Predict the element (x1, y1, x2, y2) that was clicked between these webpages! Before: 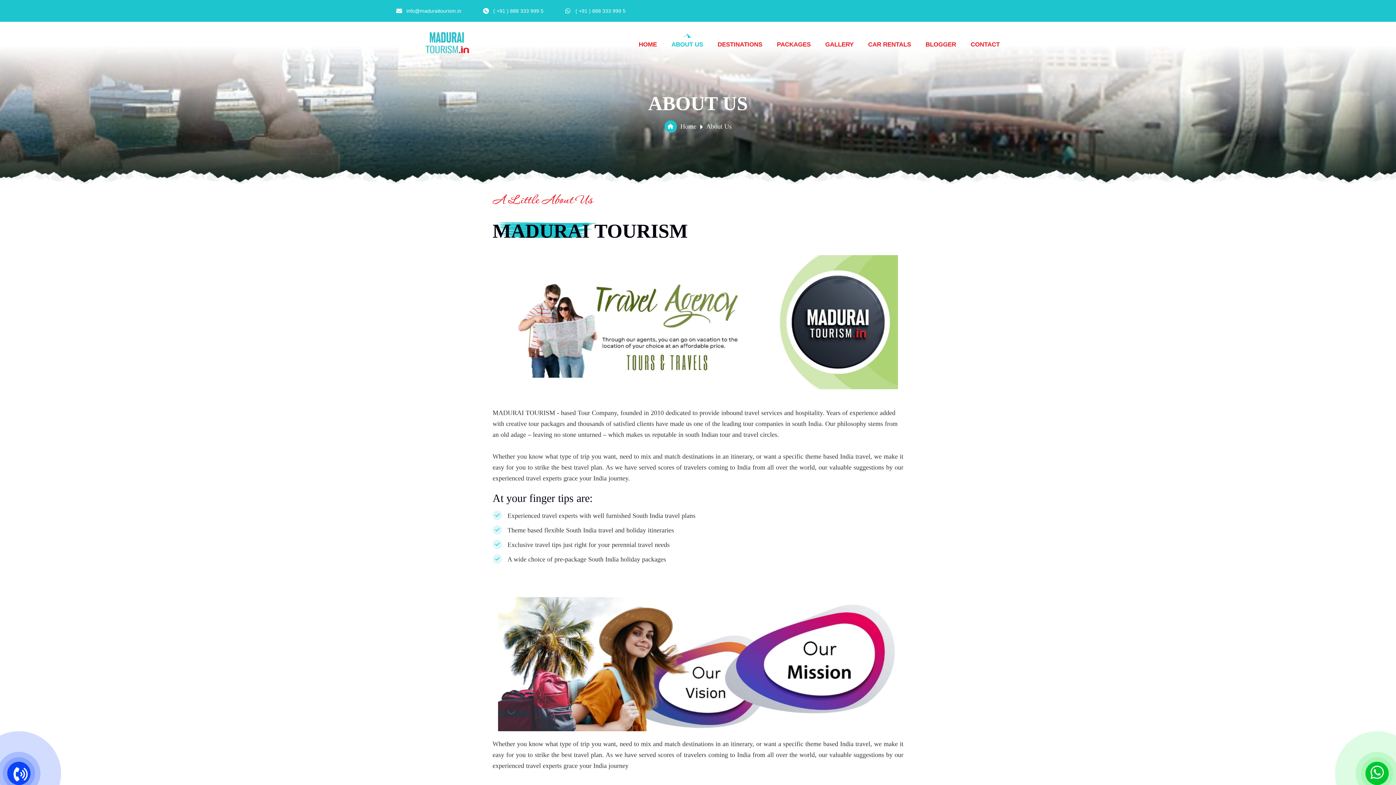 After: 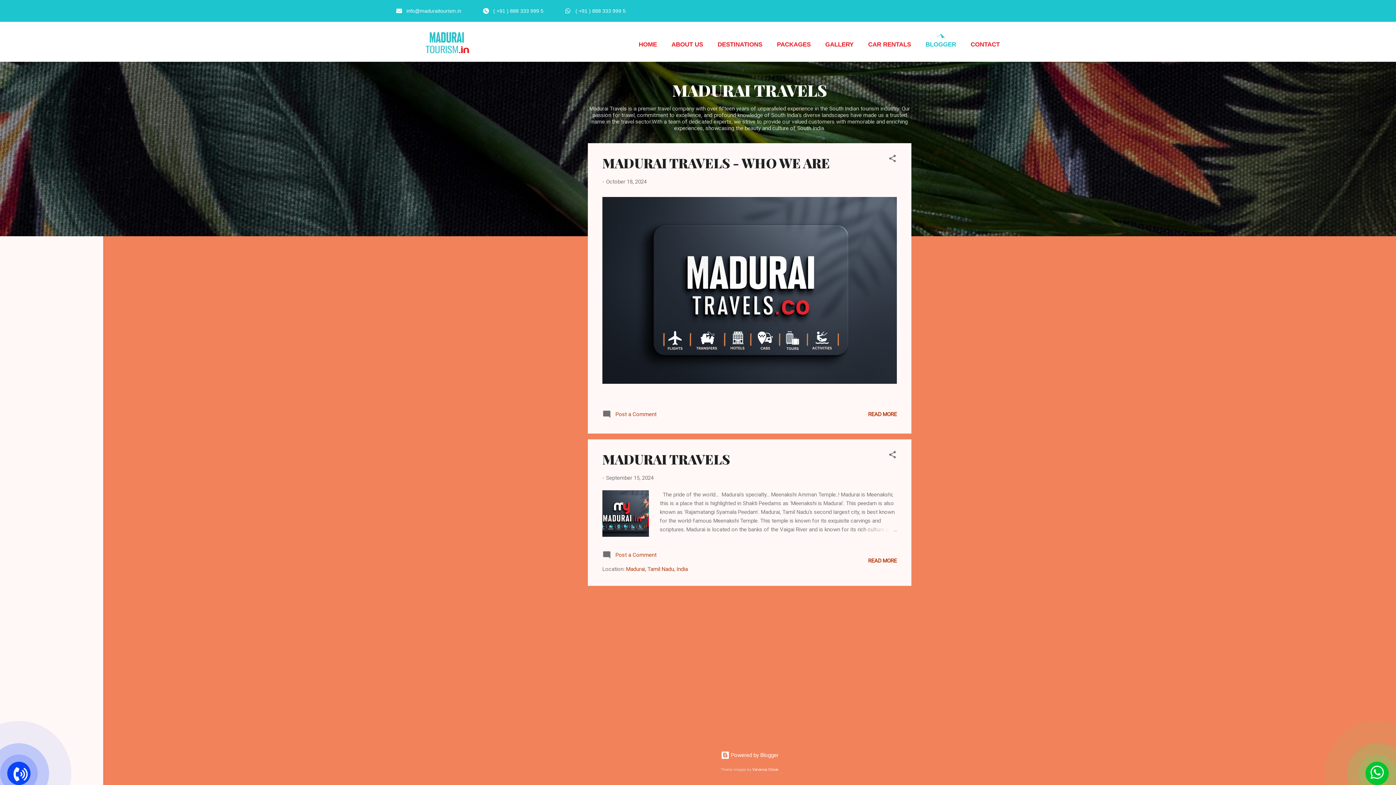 Action: bbox: (925, 32, 956, 56) label: BLOGGER